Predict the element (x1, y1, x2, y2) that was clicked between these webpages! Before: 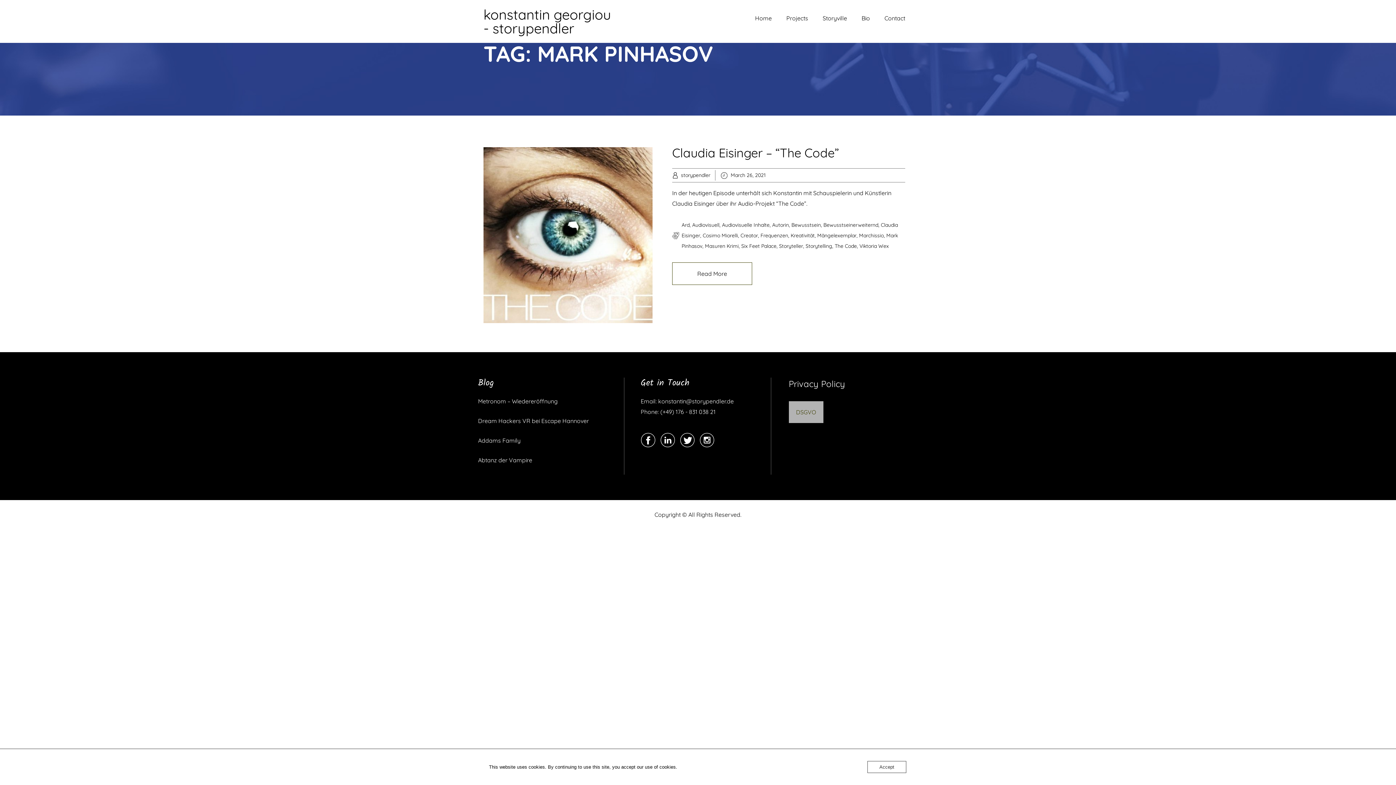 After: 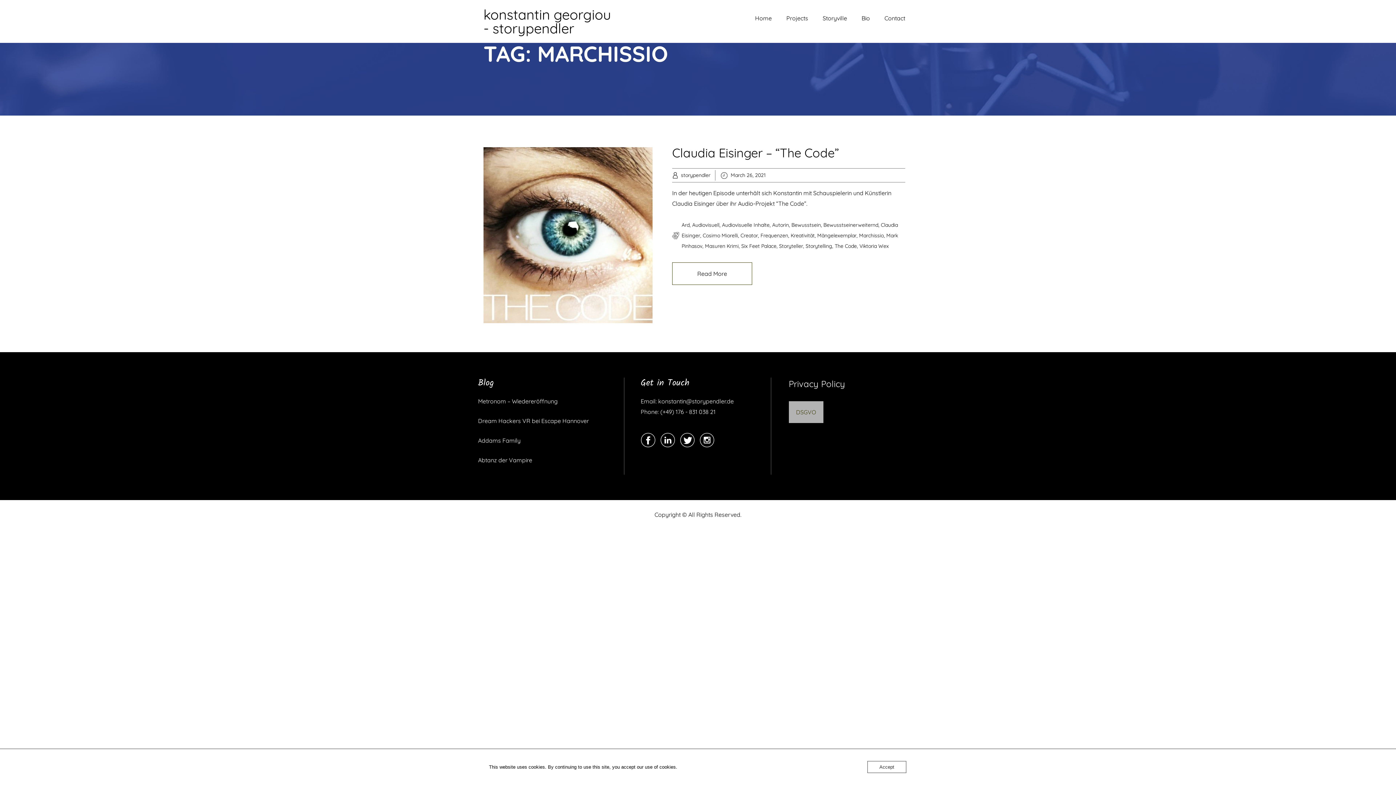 Action: bbox: (859, 232, 884, 238) label: Marchissio